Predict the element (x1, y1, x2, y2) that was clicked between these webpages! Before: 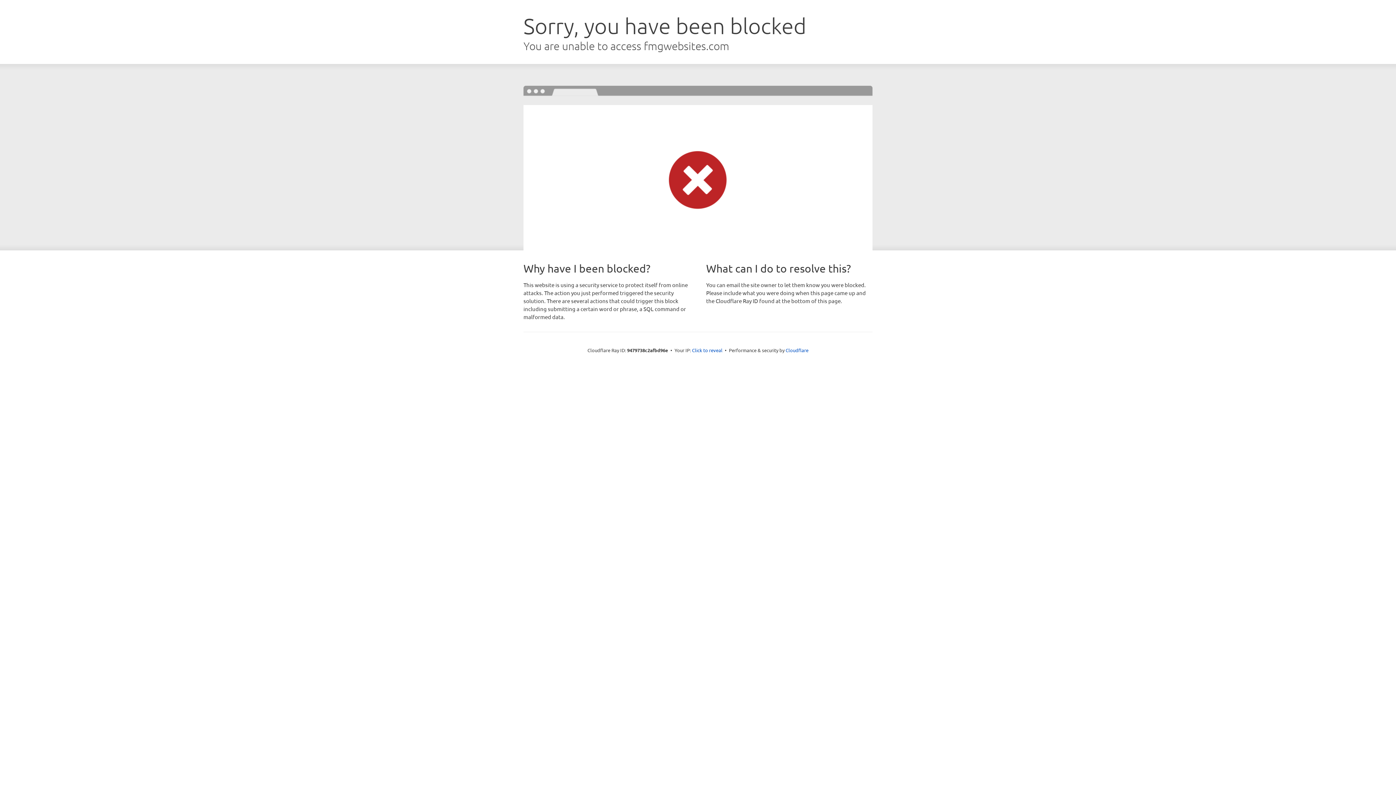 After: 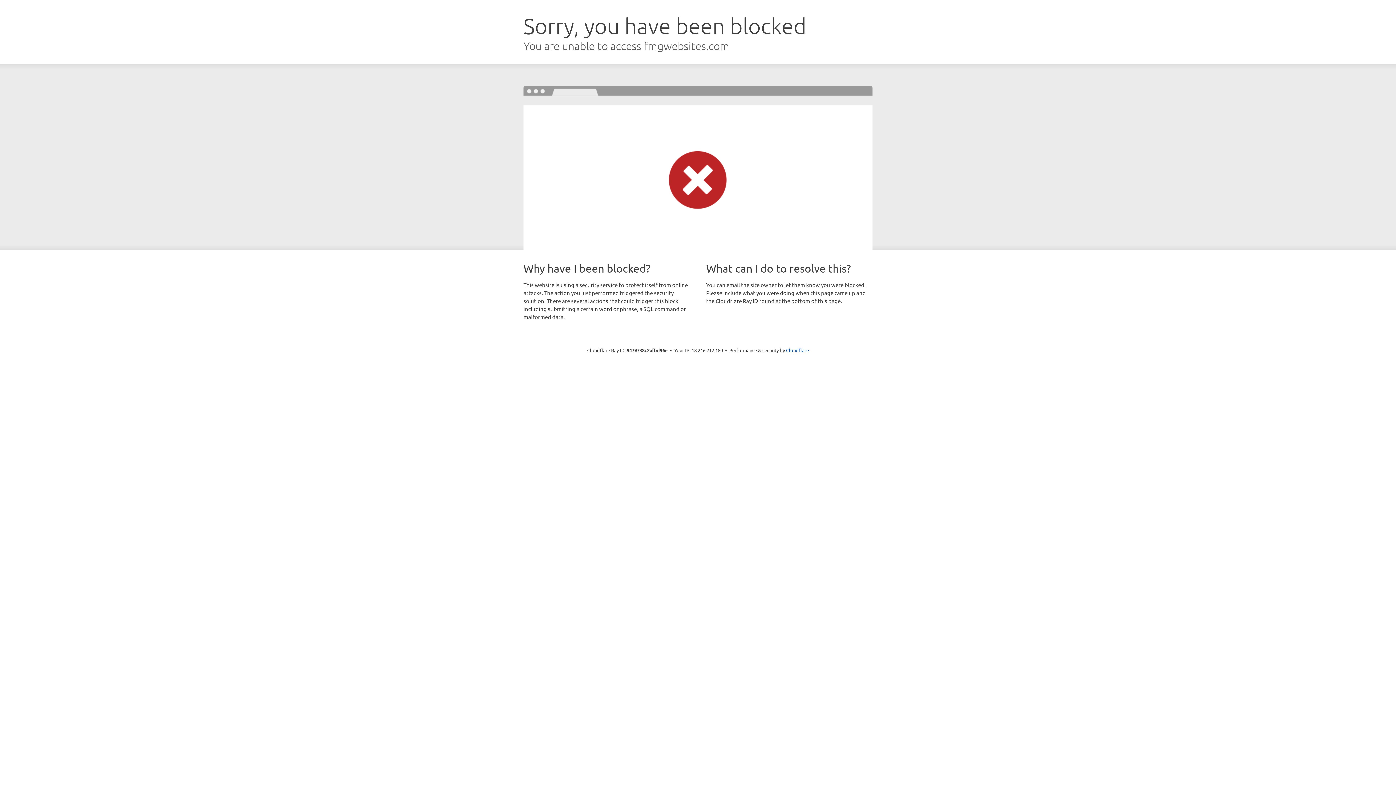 Action: bbox: (692, 346, 722, 353) label: Click to reveal